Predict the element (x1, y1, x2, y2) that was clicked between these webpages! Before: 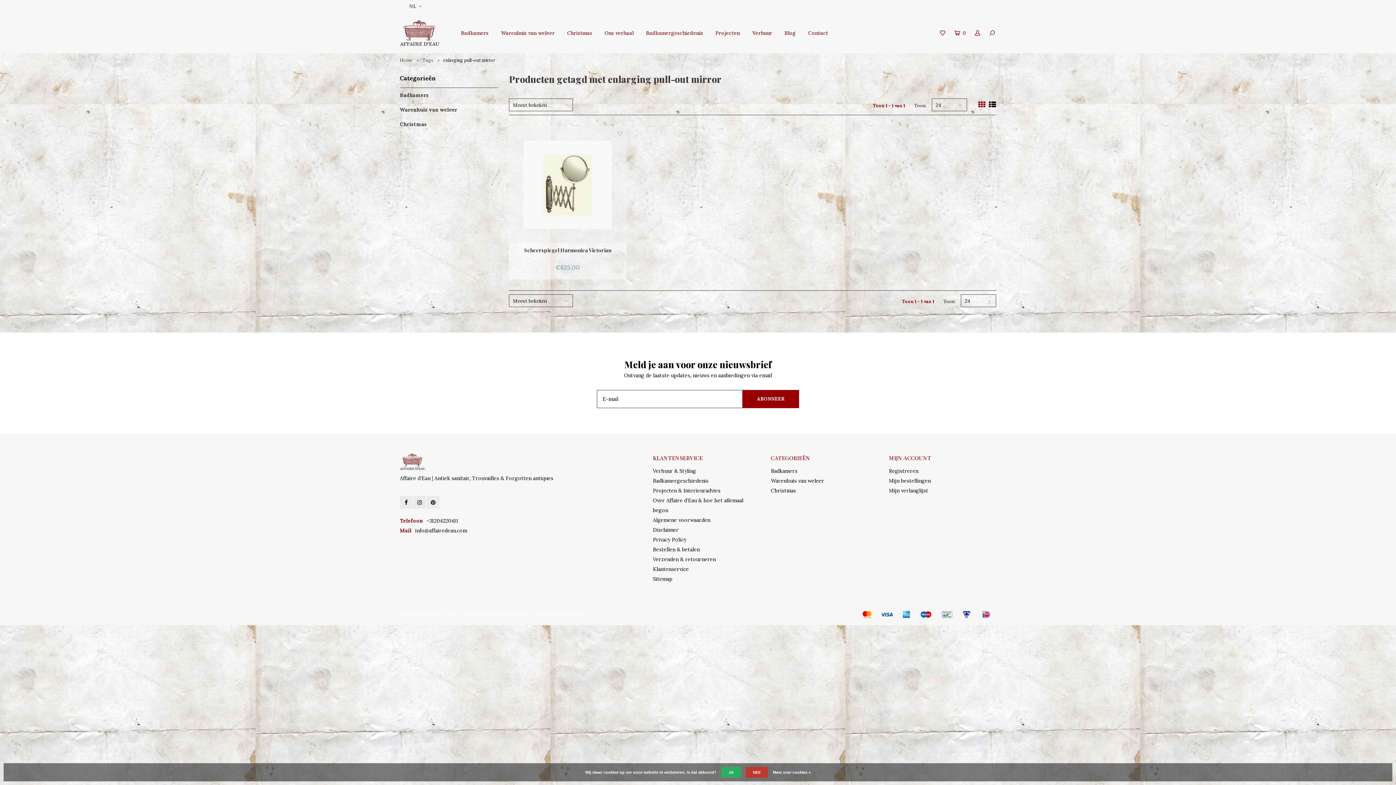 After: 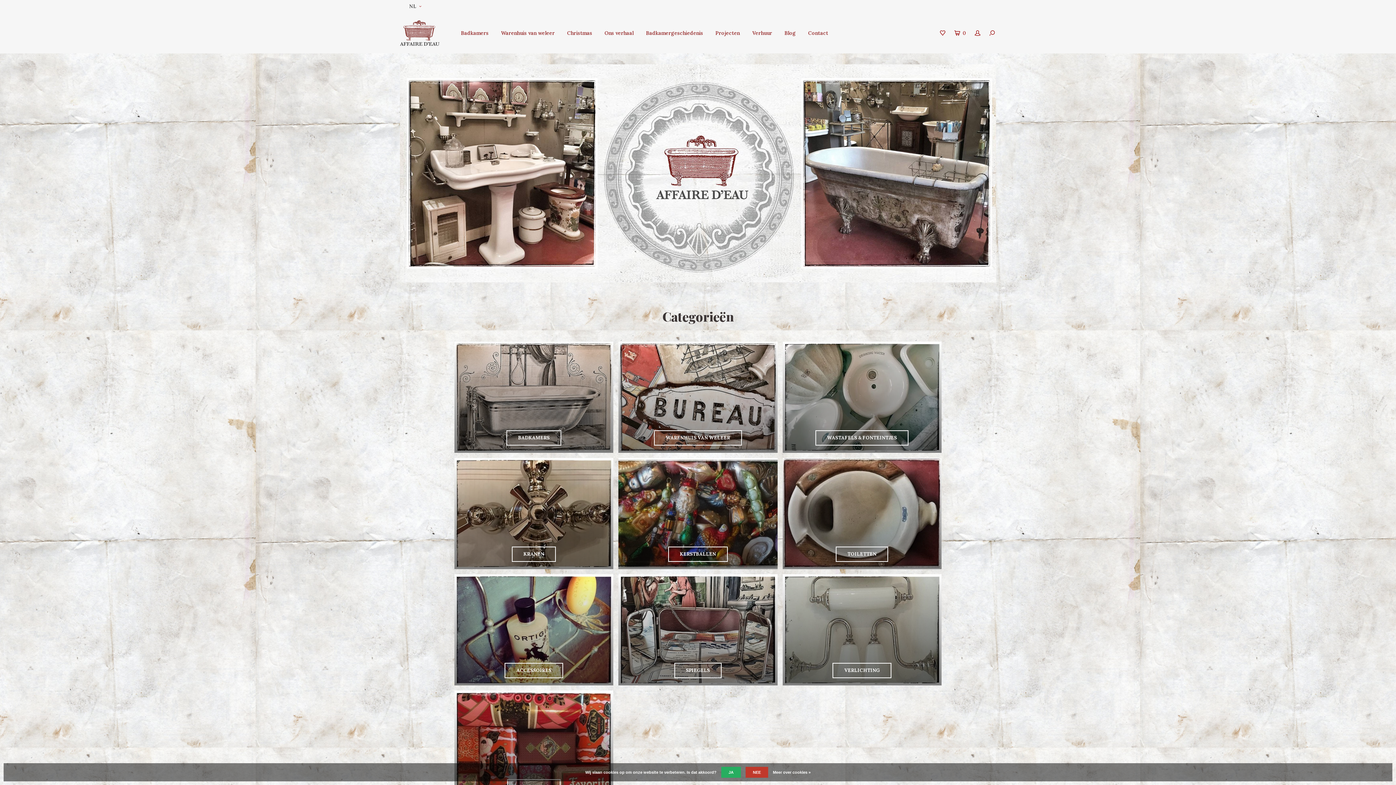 Action: bbox: (400, 455, 425, 462)